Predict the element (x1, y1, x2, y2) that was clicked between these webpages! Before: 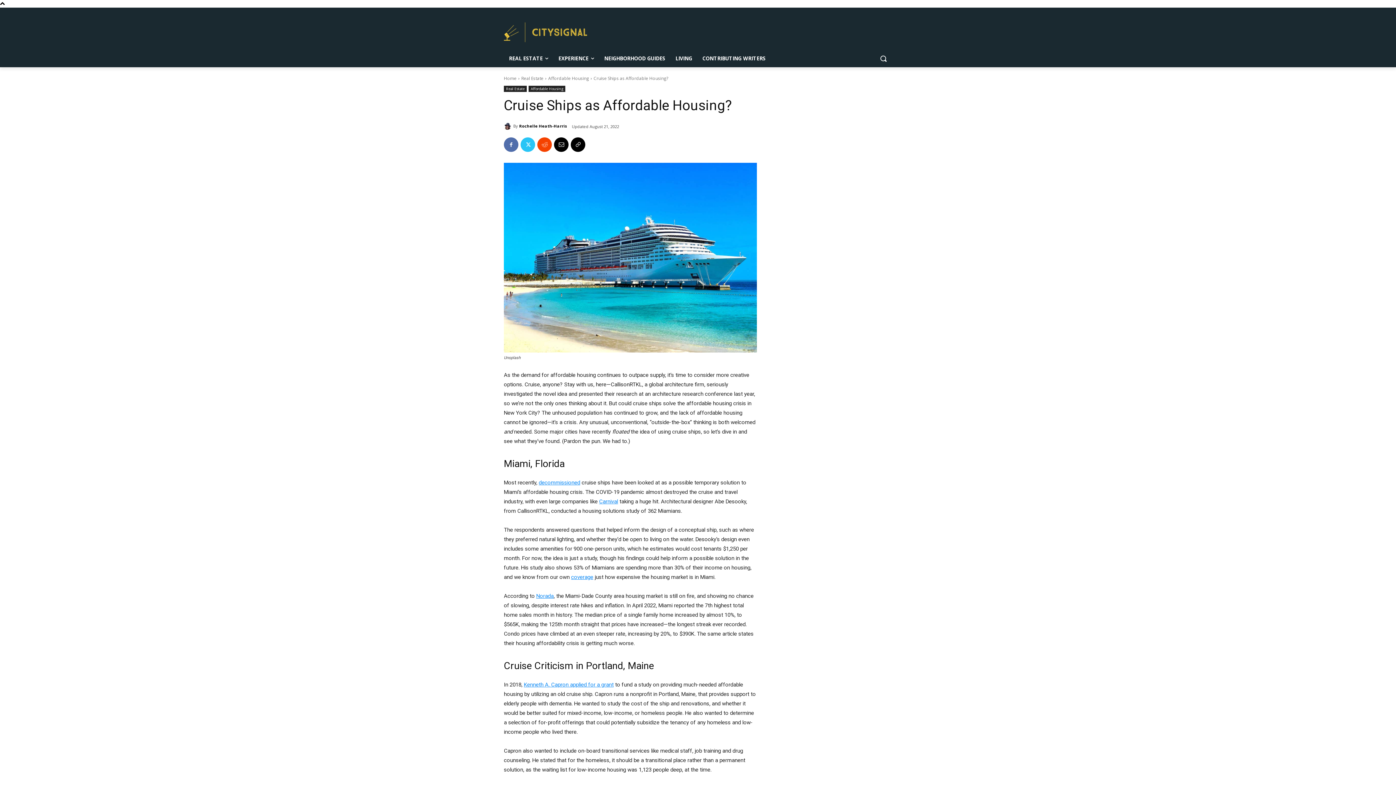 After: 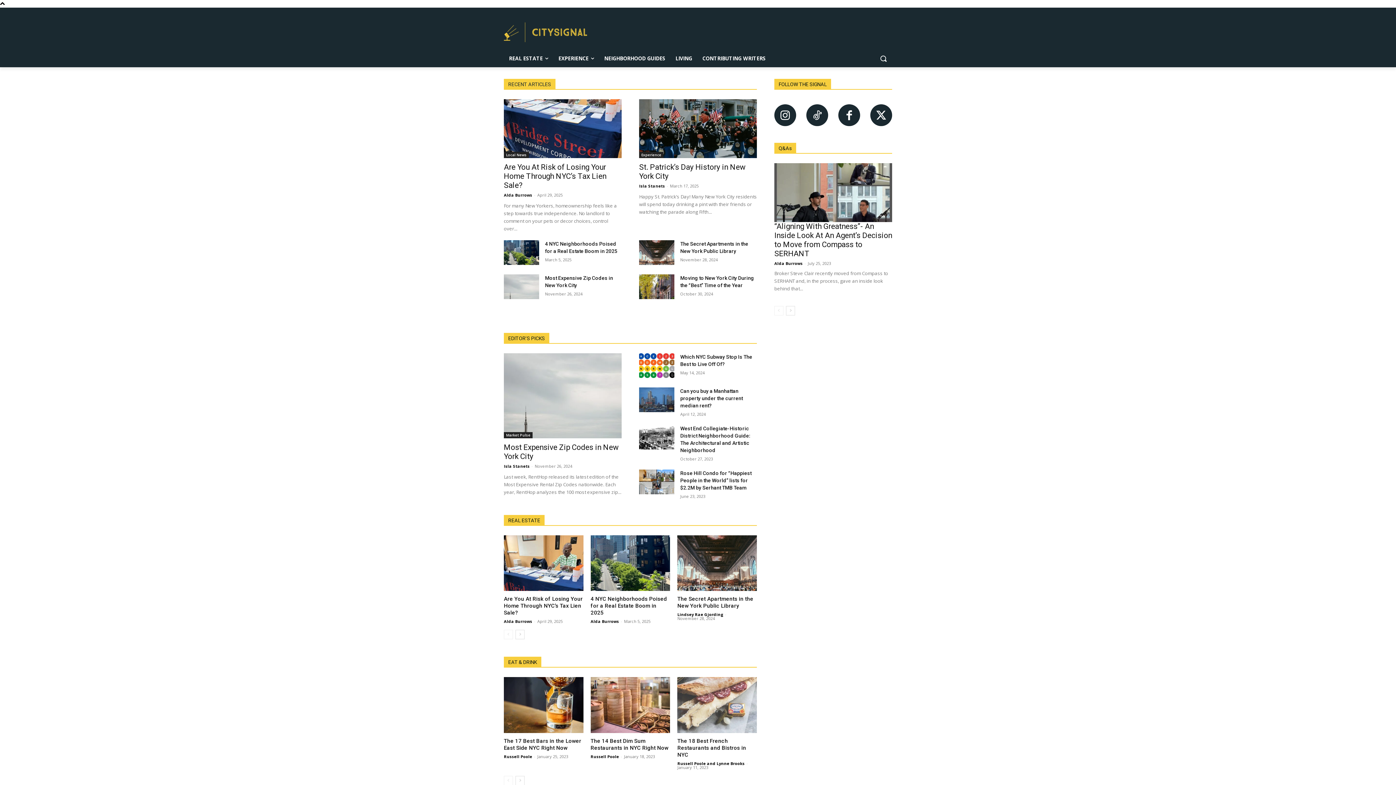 Action: bbox: (504, 17, 591, 46)